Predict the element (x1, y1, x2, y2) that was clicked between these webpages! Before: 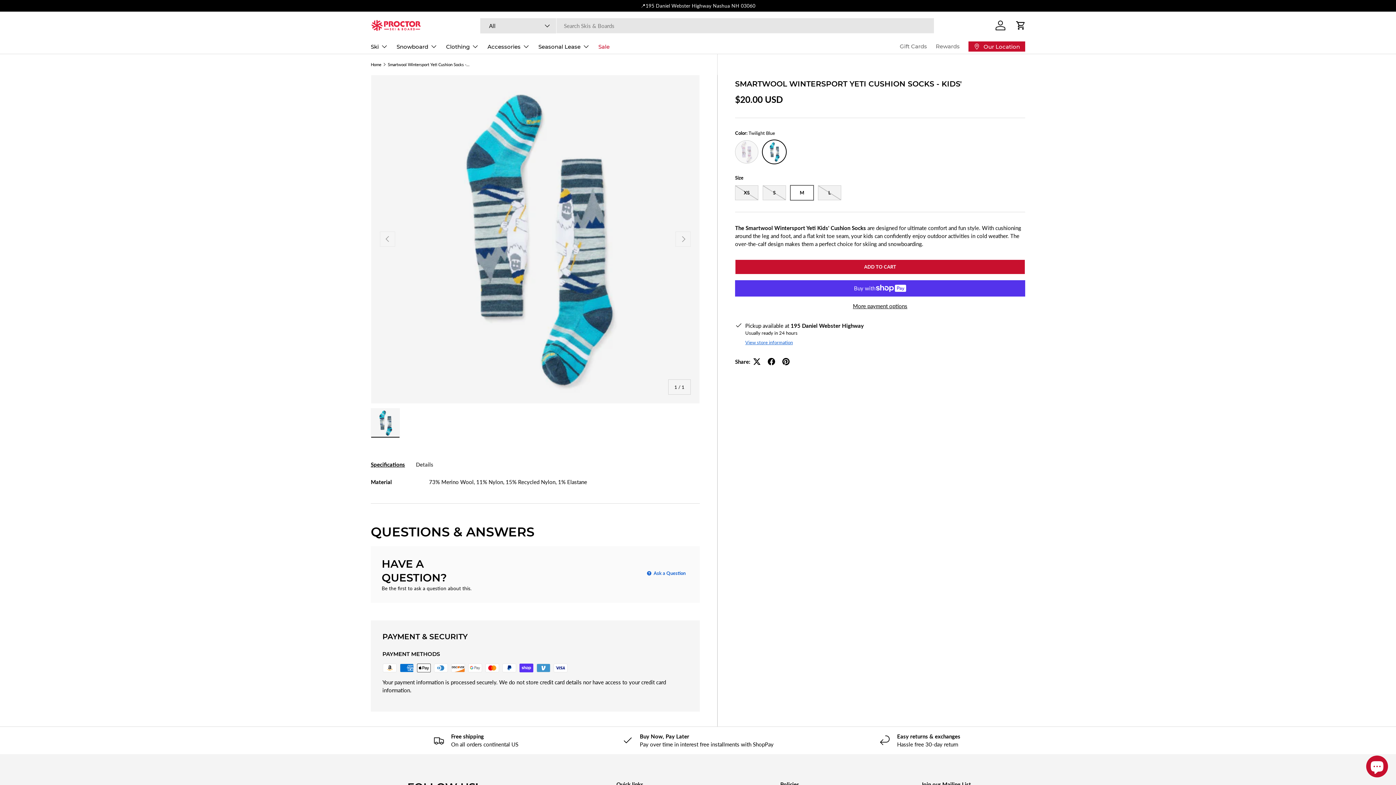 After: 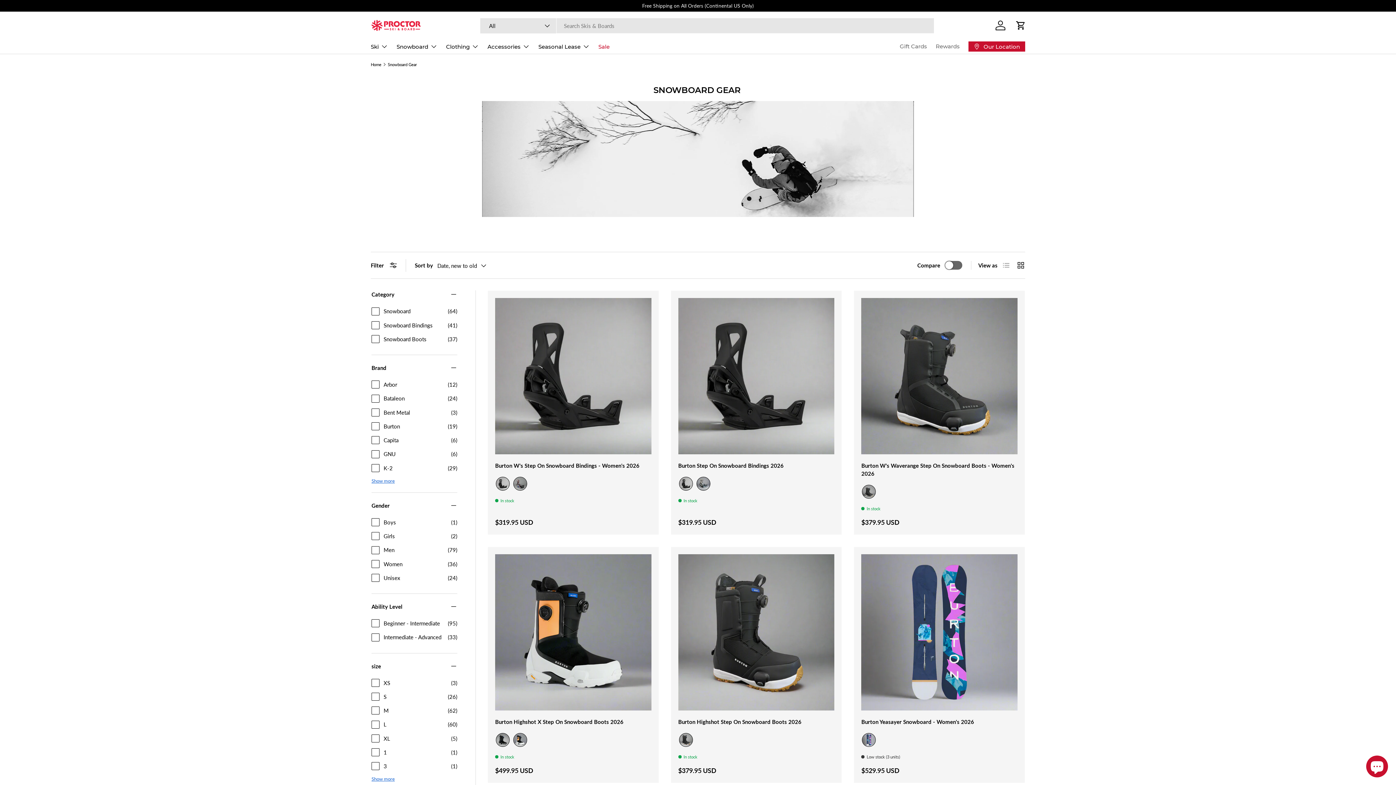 Action: label: Snowboard bbox: (396, 39, 437, 53)